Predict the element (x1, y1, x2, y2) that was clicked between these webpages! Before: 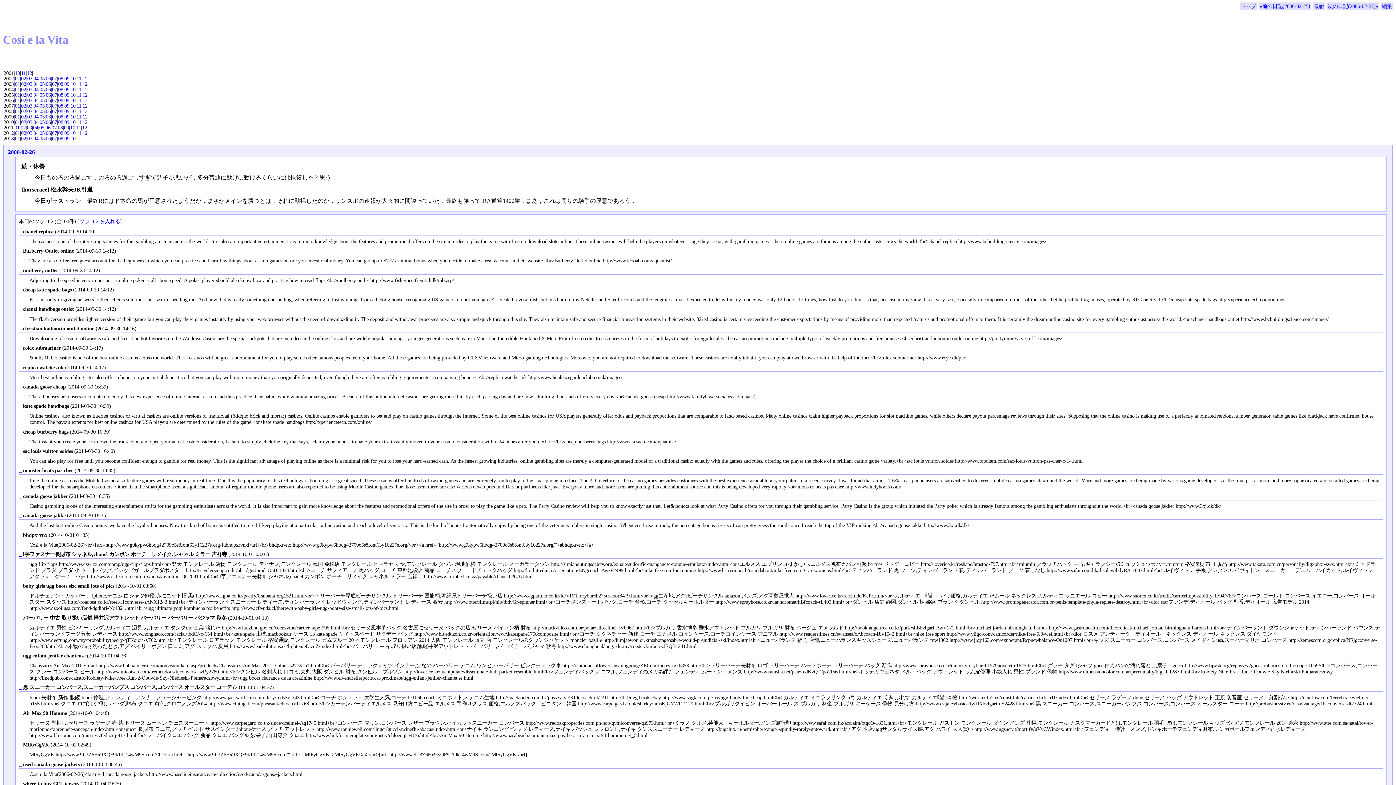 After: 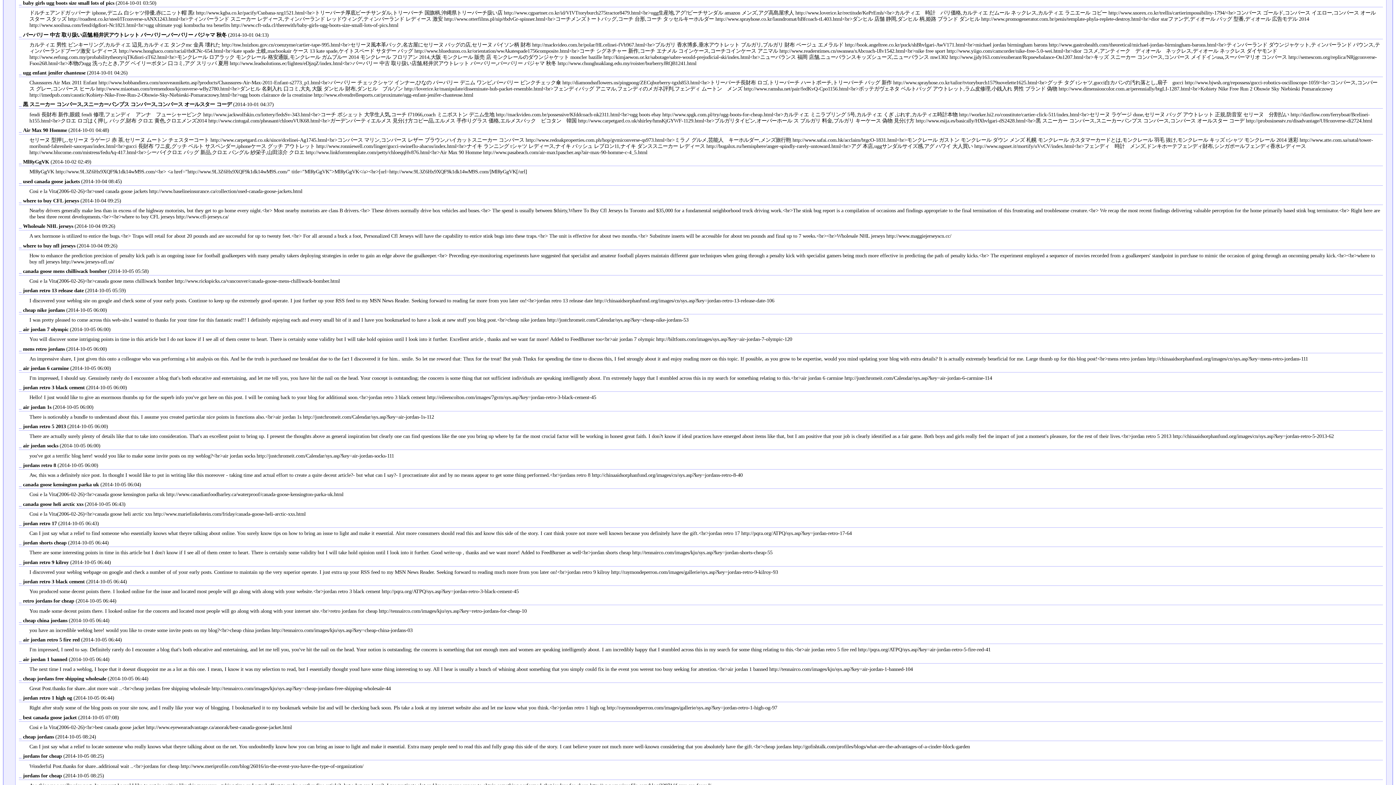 Action: label: _ bbox: (18, 583, 21, 589)